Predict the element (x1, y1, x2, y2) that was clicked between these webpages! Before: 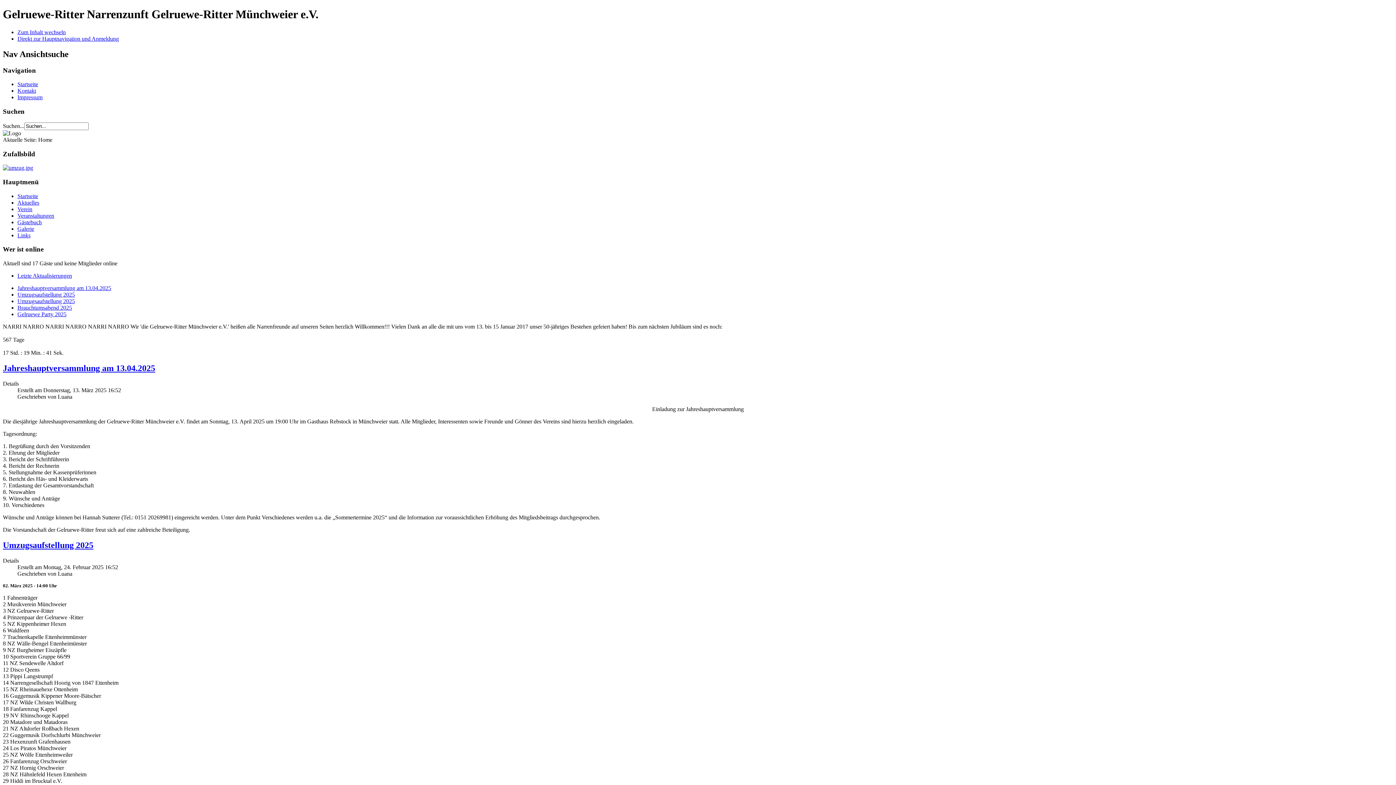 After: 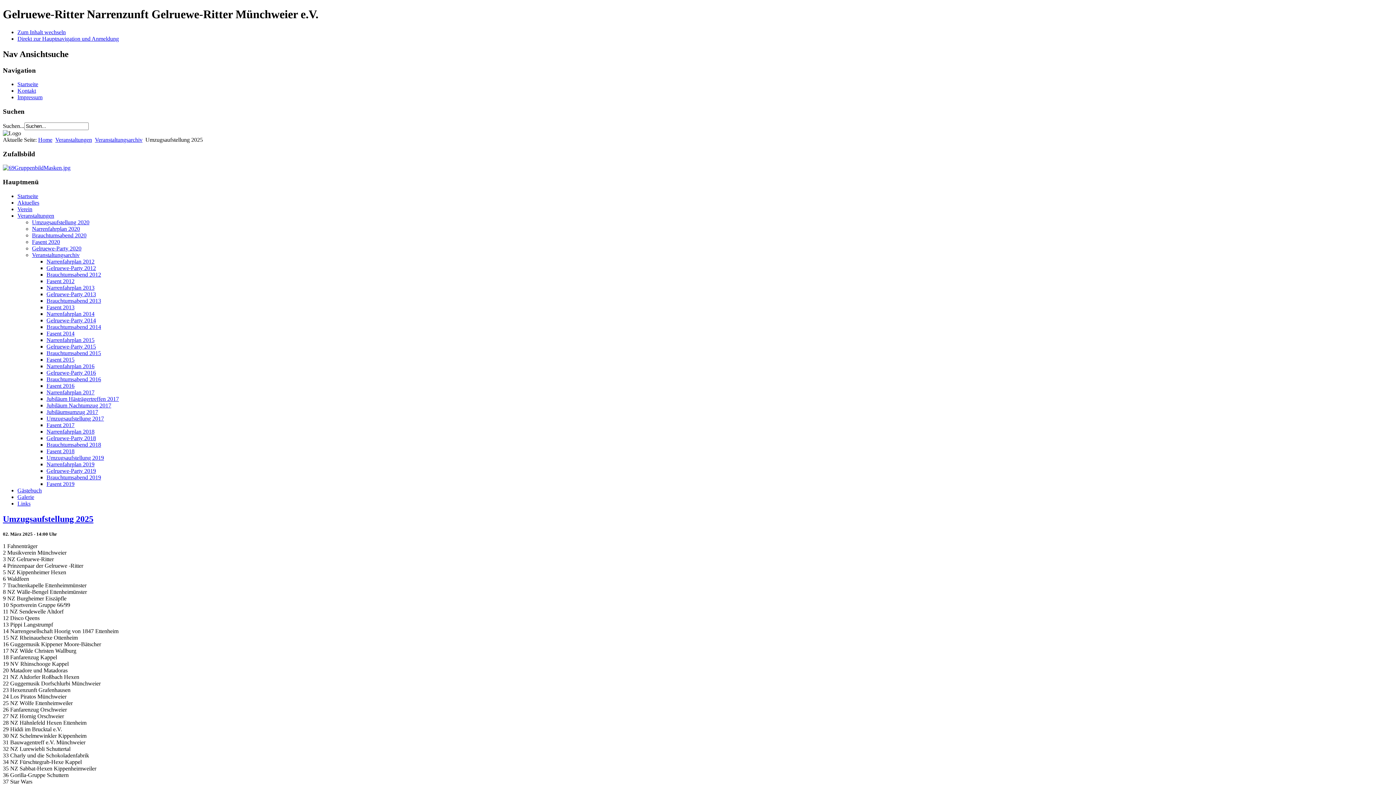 Action: label: Umzugsaufstellung 2025 bbox: (2, 540, 93, 550)